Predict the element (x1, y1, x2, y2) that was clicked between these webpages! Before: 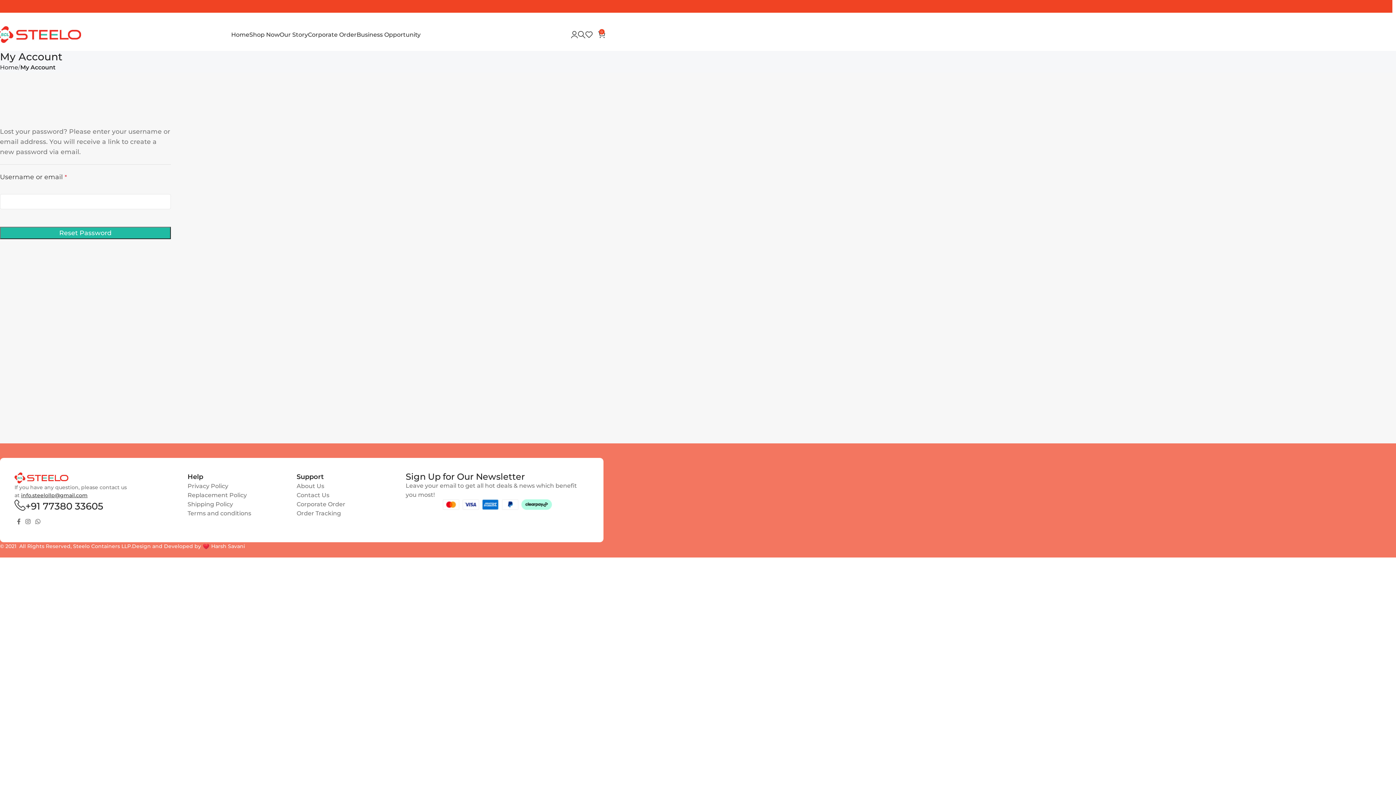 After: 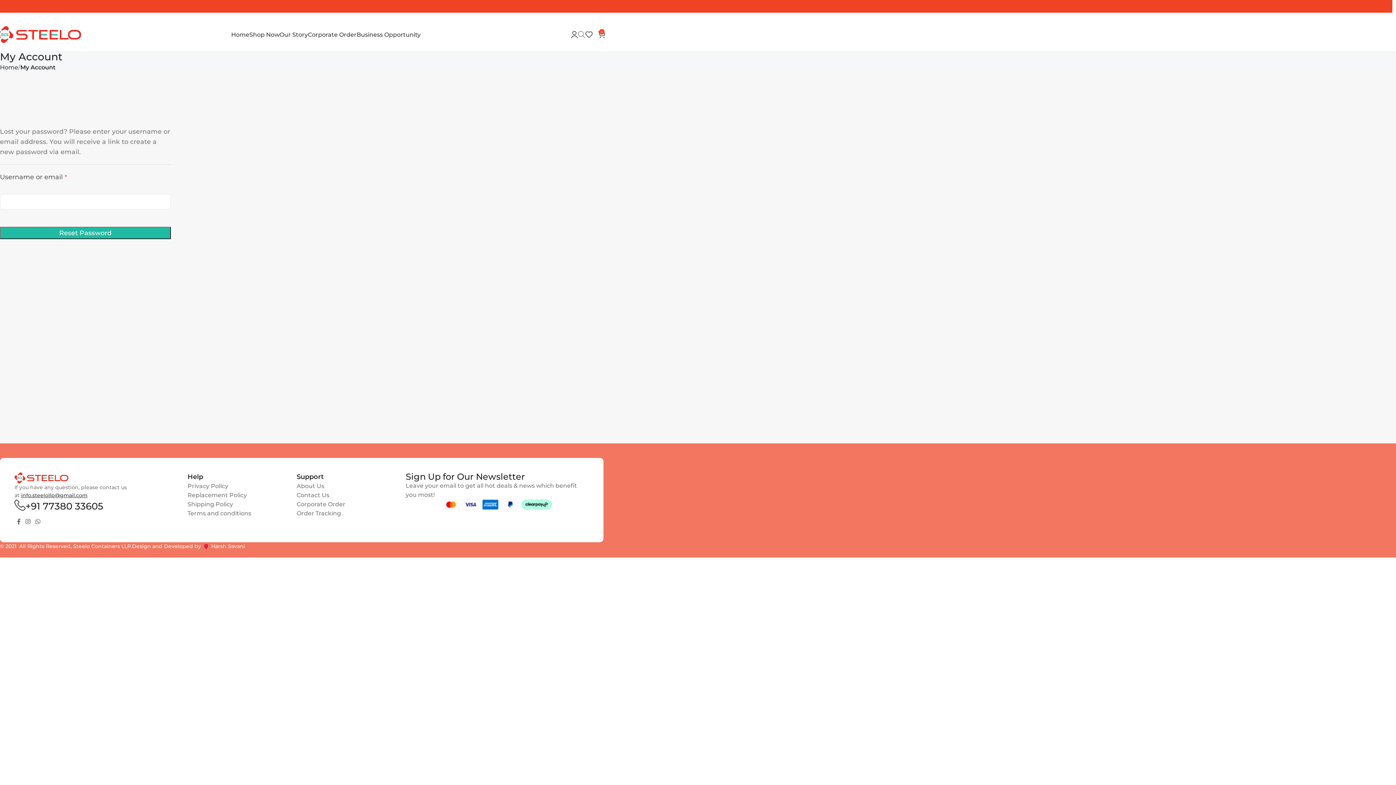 Action: label: Search bbox: (578, 27, 585, 41)